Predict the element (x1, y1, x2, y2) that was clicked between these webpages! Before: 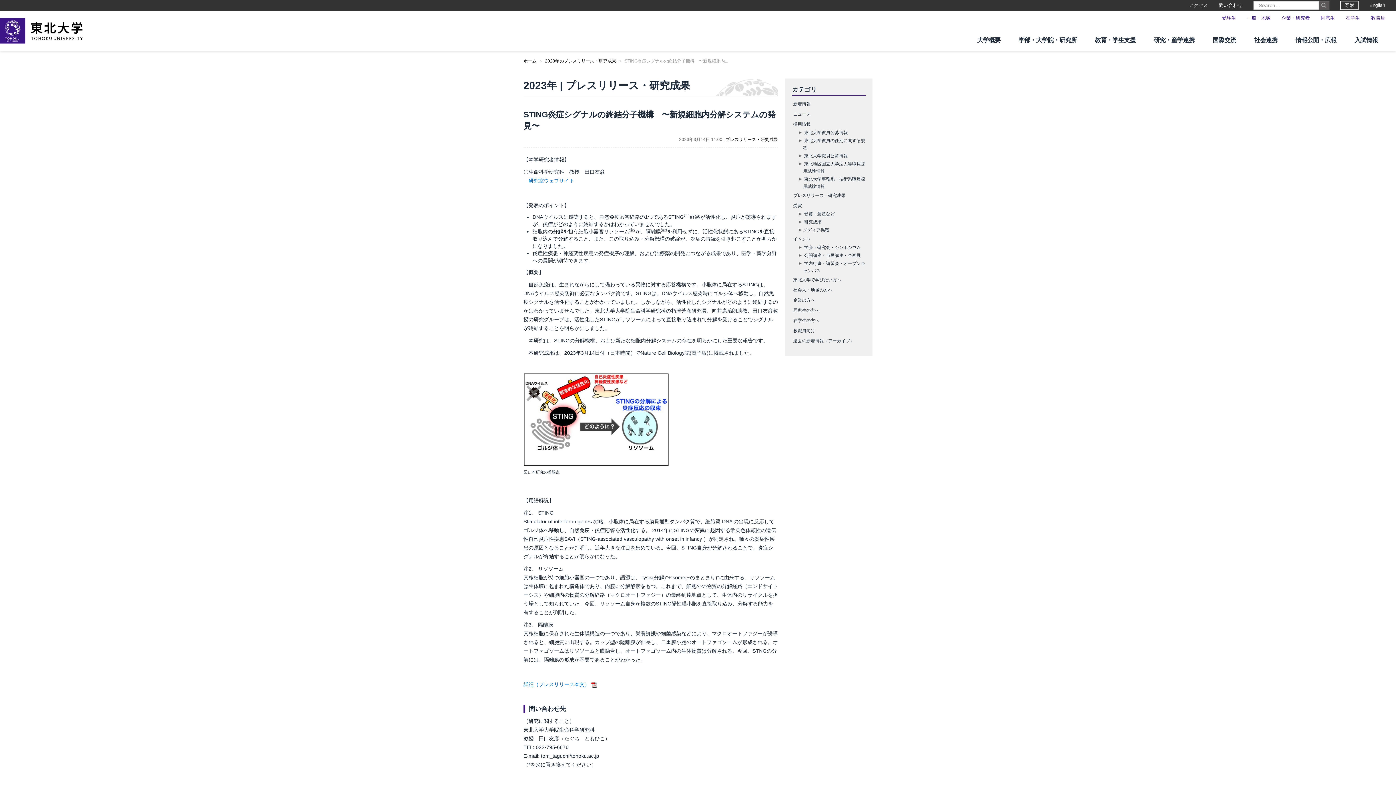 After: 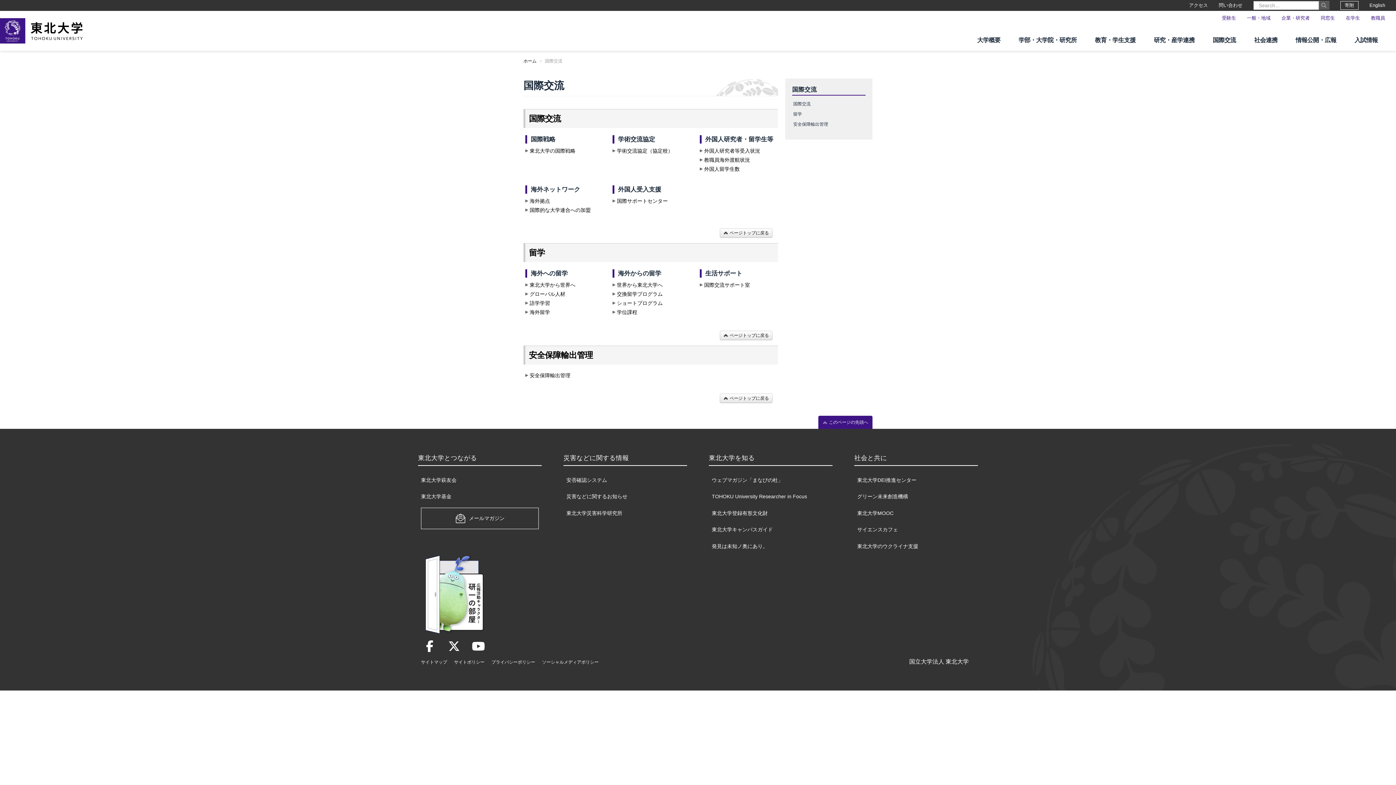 Action: label: 国際交流 bbox: (1213, 30, 1236, 49)